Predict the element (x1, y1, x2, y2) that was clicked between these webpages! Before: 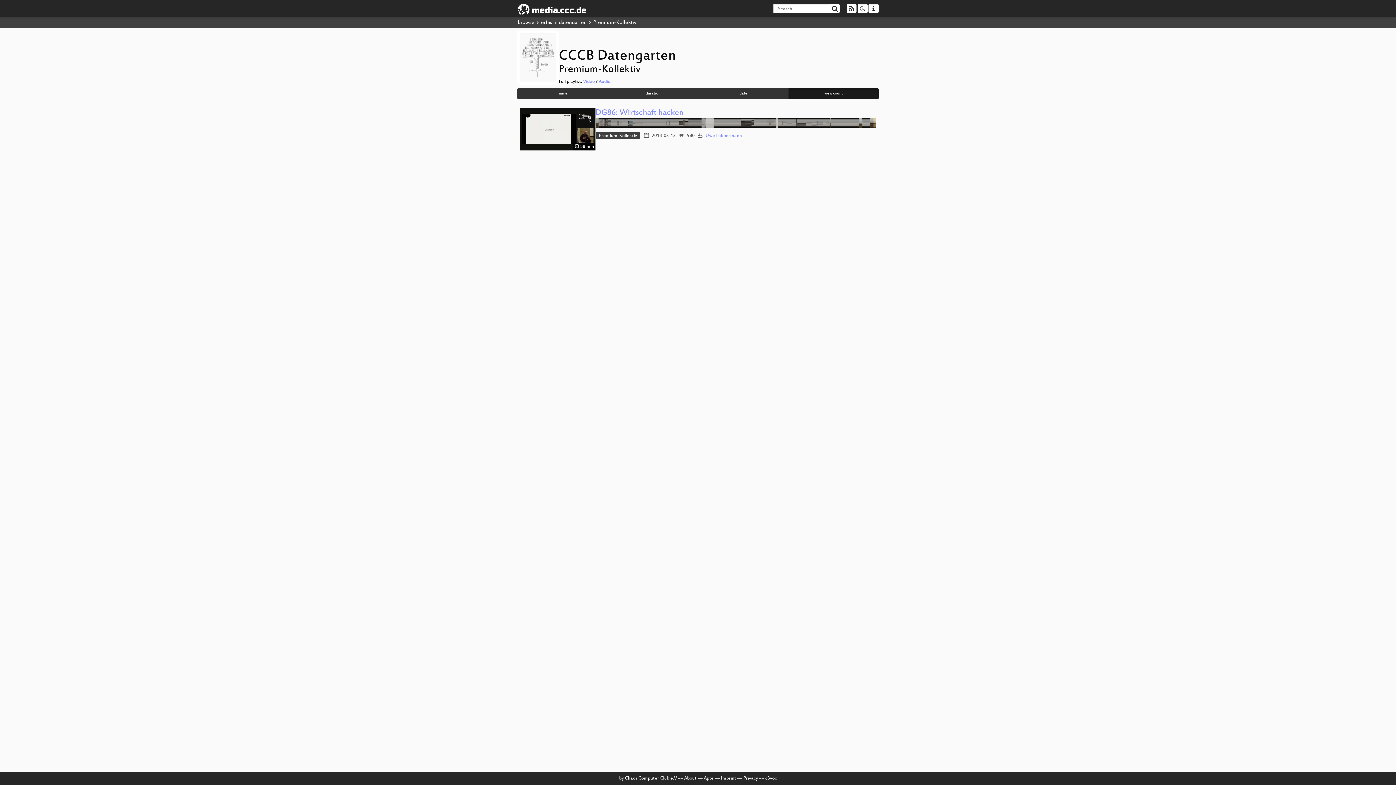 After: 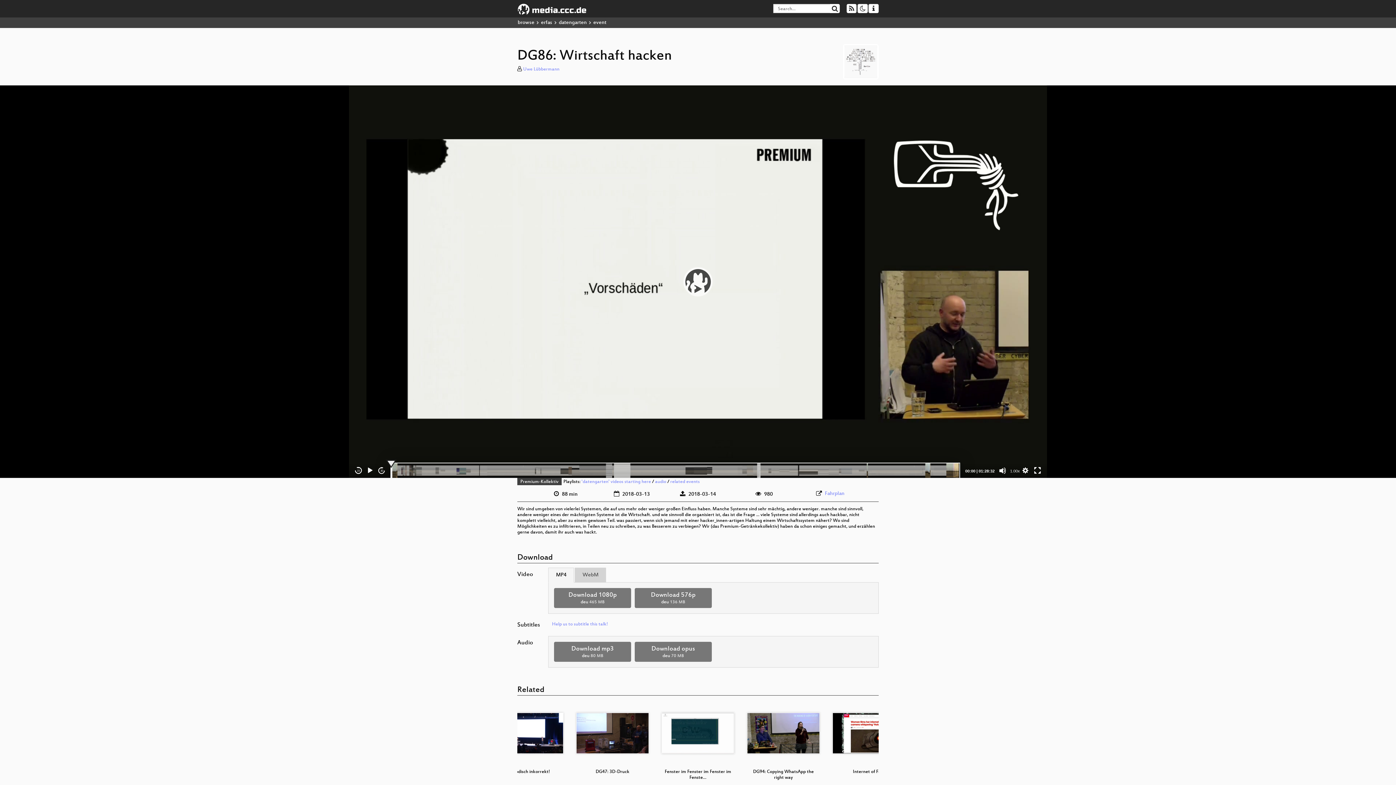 Action: label: DG86: Wirtschaft hacken bbox: (595, 108, 683, 117)